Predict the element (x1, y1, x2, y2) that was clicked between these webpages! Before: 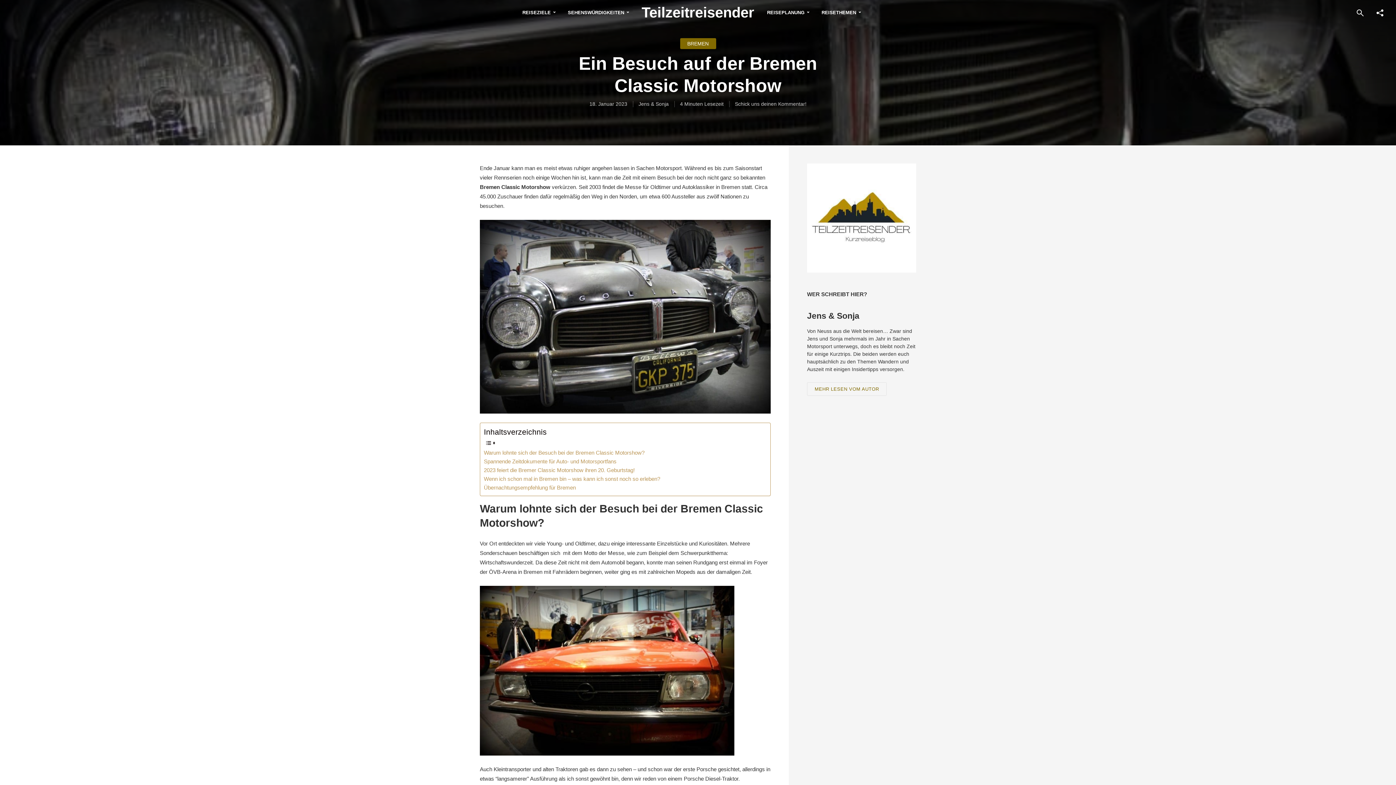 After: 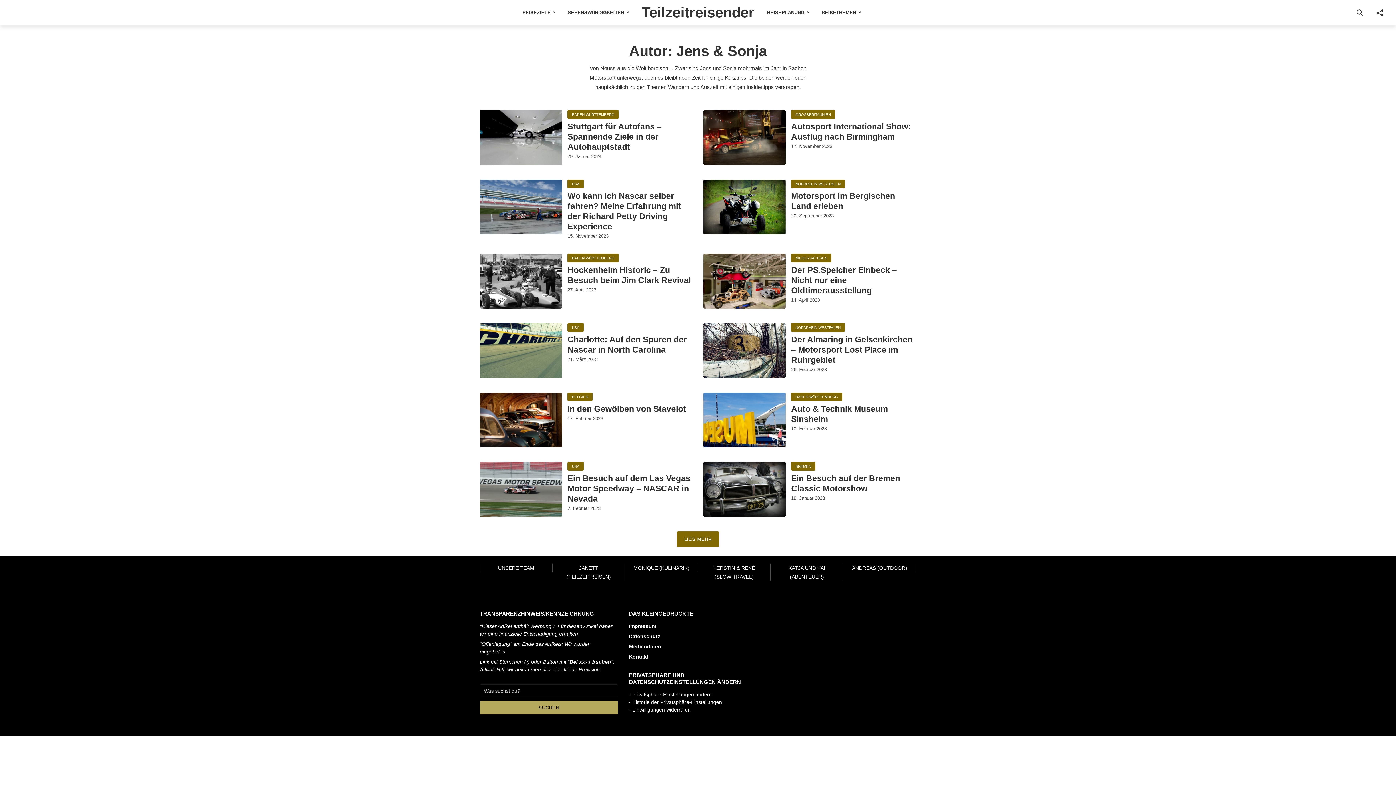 Action: bbox: (807, 382, 886, 396) label: MEHR LESEN VOM AUTOR